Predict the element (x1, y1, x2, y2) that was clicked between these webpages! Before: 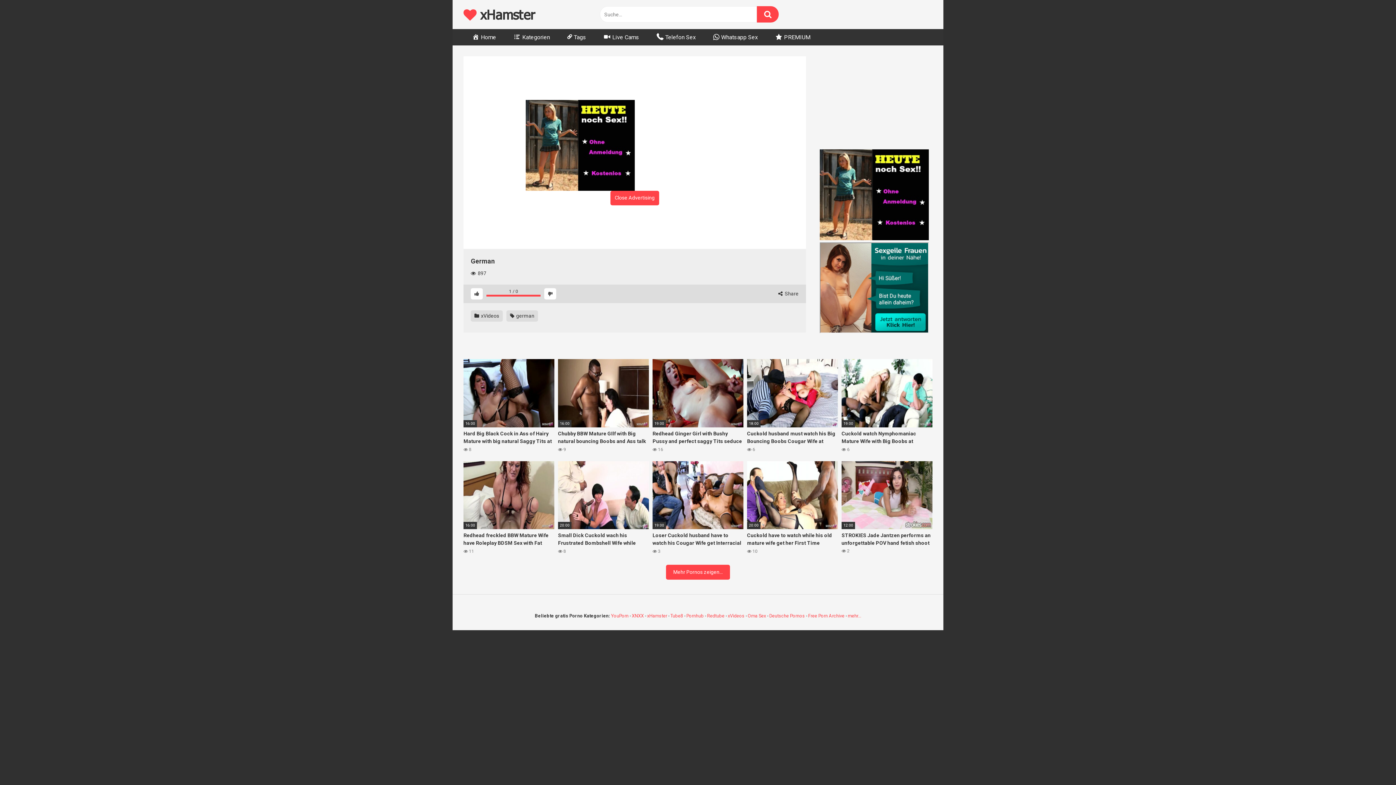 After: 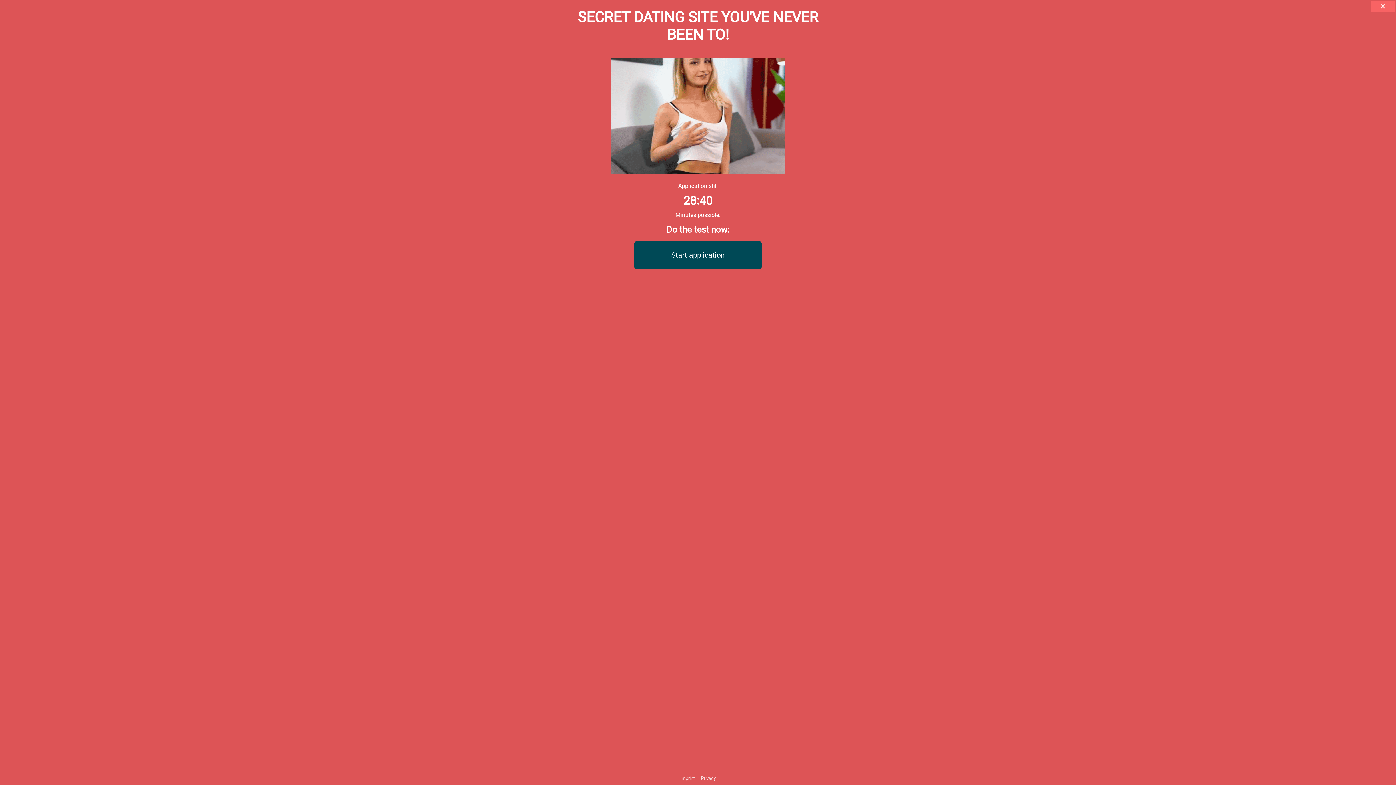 Action: bbox: (666, 565, 730, 580) label: Mehr Pornos zeigen...